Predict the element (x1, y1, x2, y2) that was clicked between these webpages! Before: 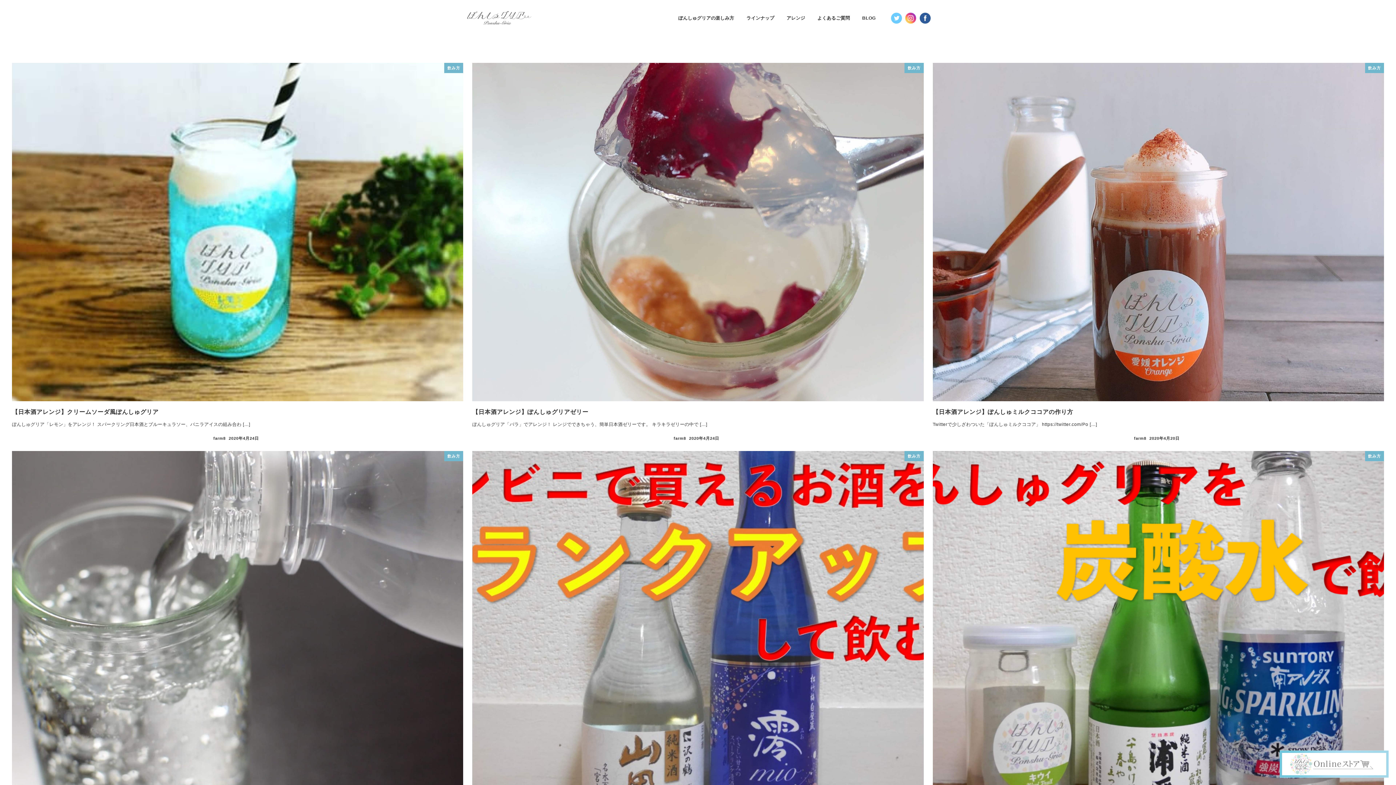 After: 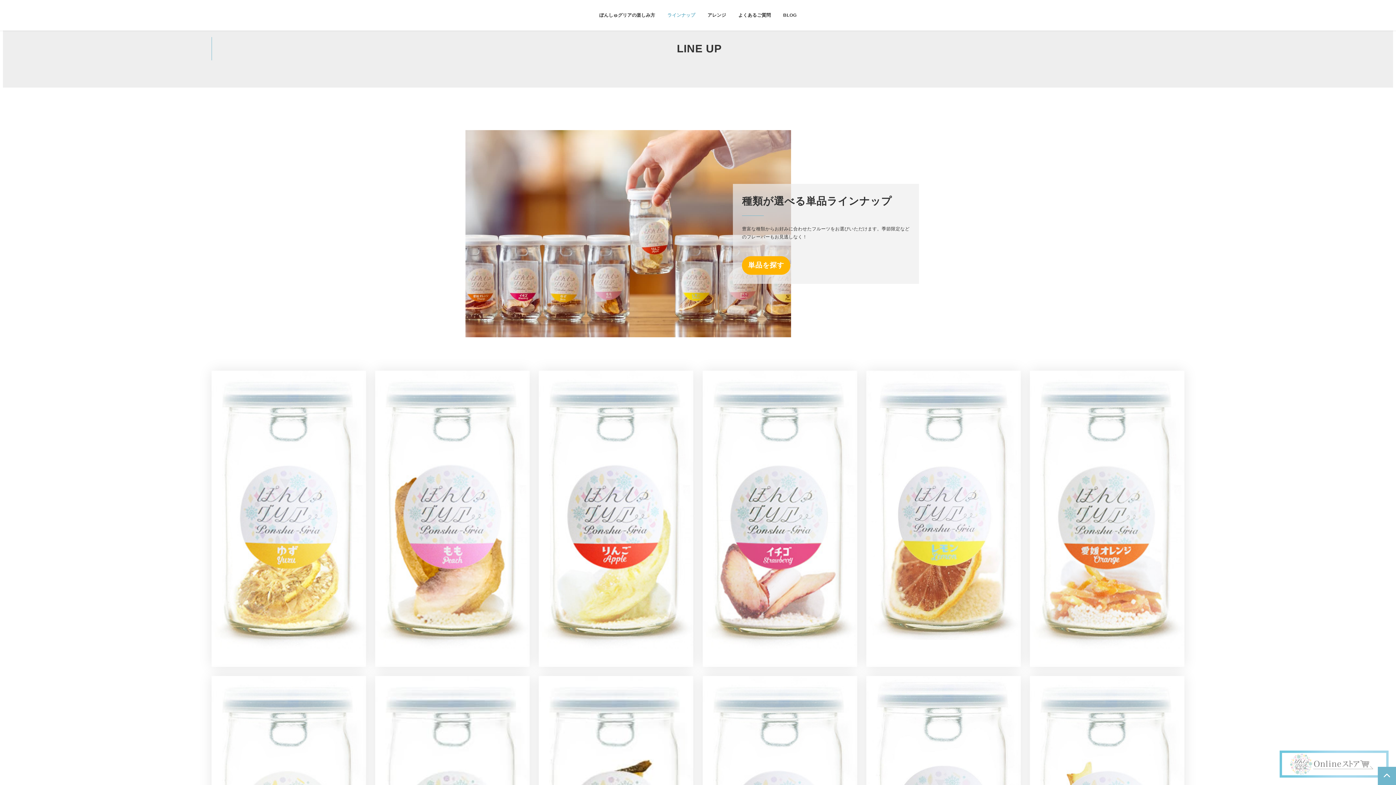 Action: label: ラインナップ bbox: (740, 8, 780, 28)